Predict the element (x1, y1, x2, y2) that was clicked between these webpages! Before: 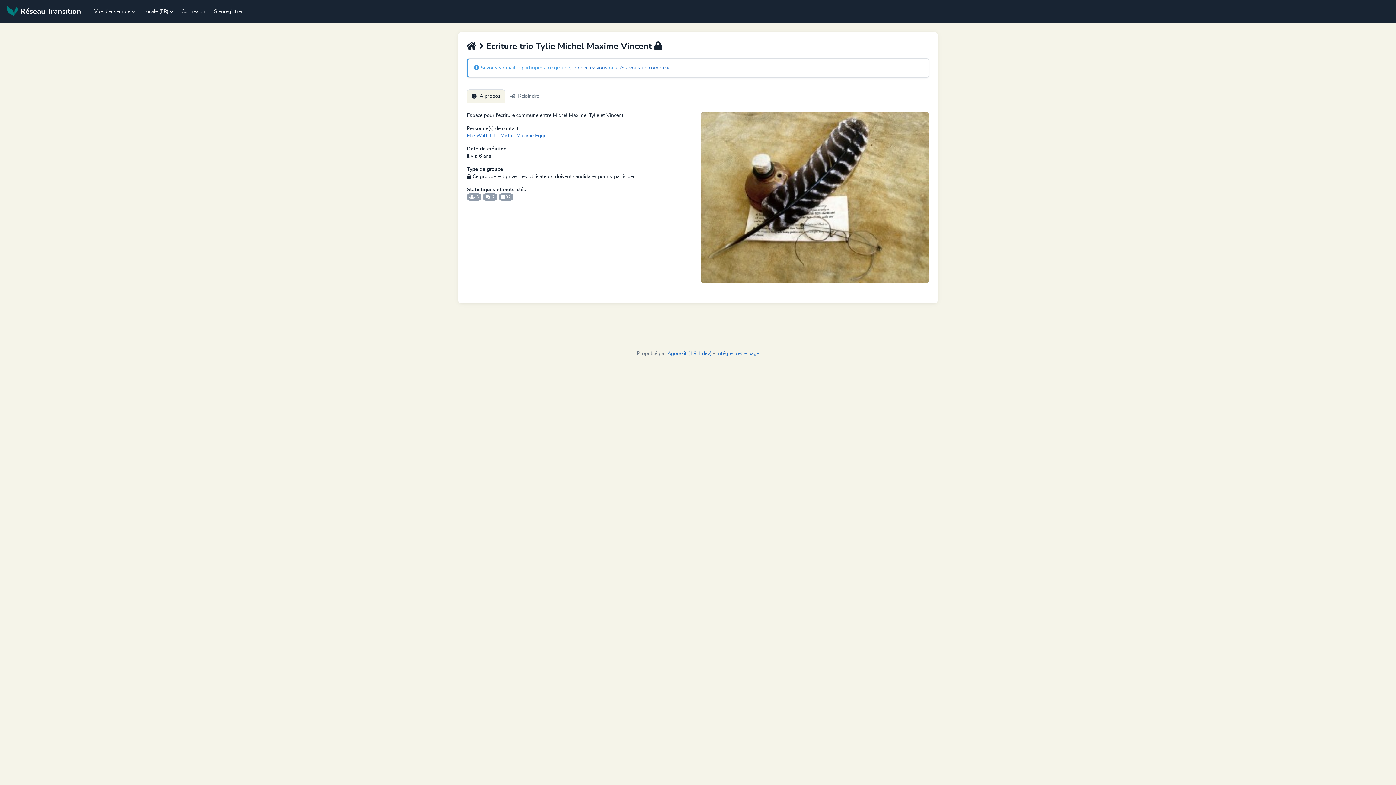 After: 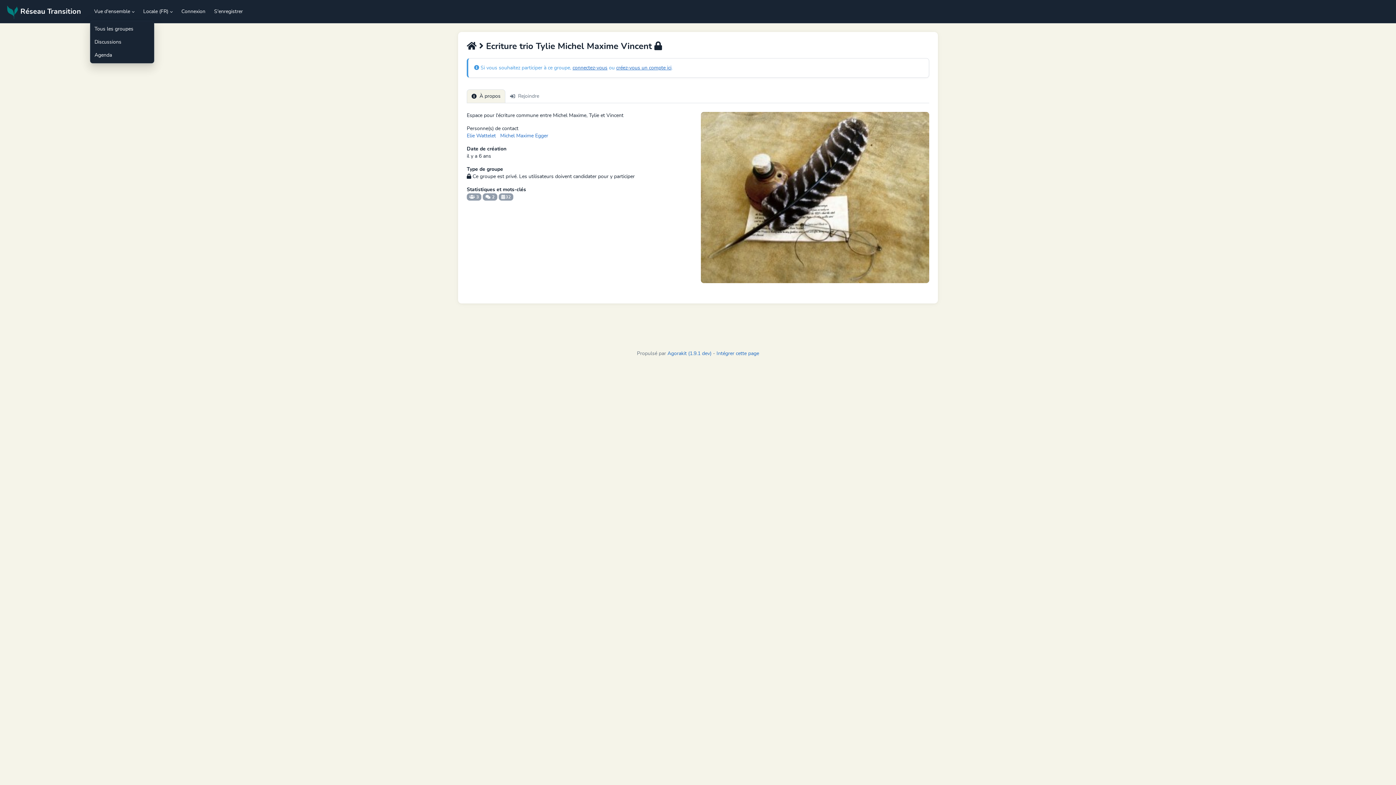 Action: label: Vue d'ensemble bbox: (89, 5, 138, 18)